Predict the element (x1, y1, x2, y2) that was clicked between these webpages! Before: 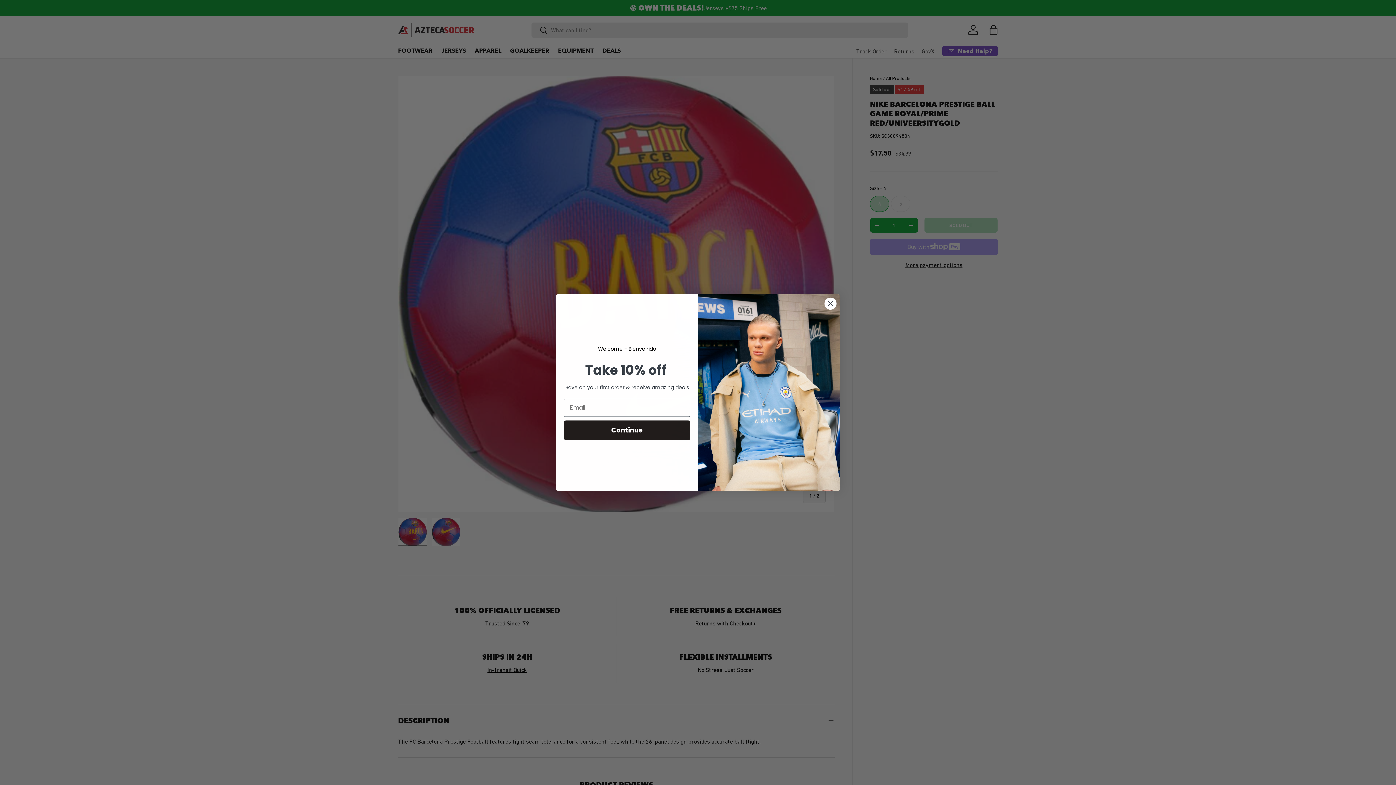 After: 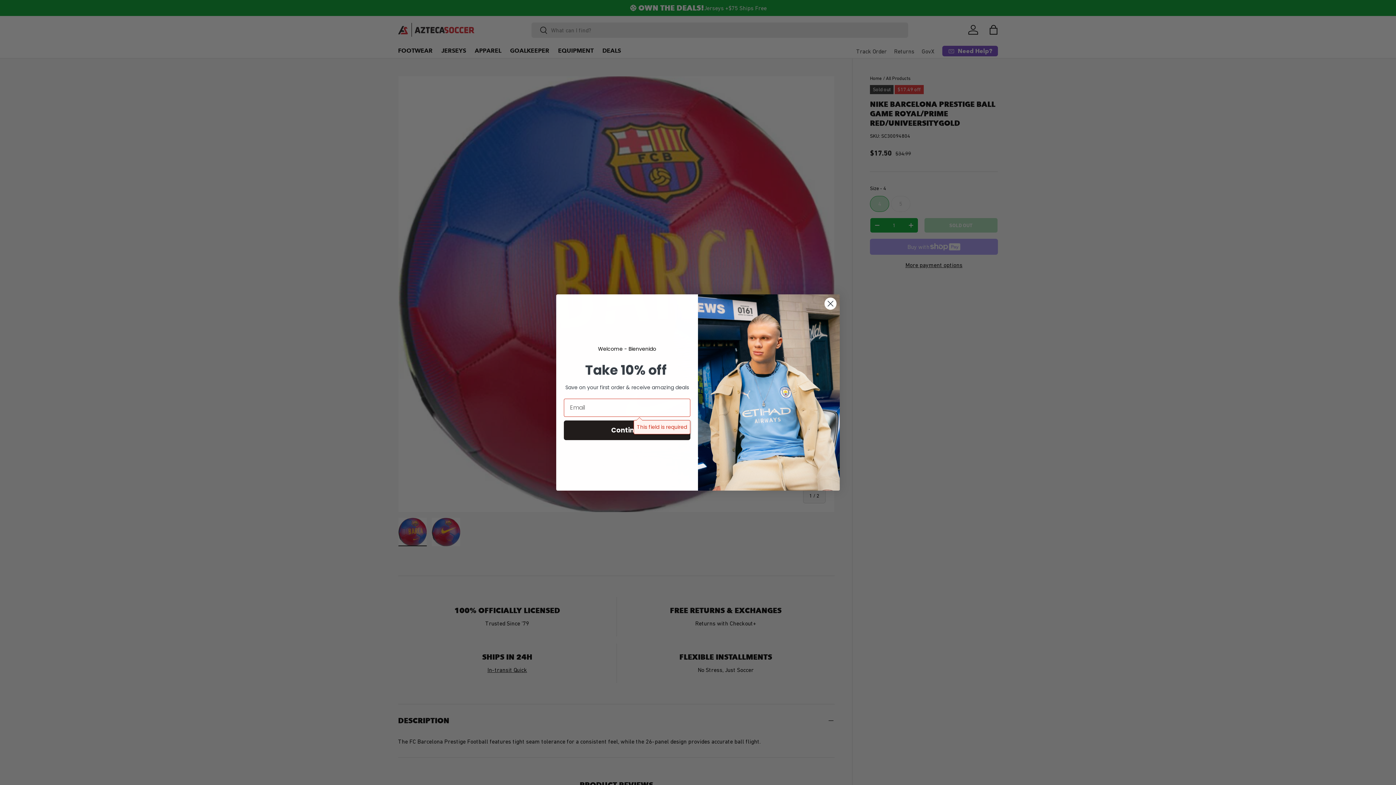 Action: bbox: (564, 420, 690, 440) label: Continue